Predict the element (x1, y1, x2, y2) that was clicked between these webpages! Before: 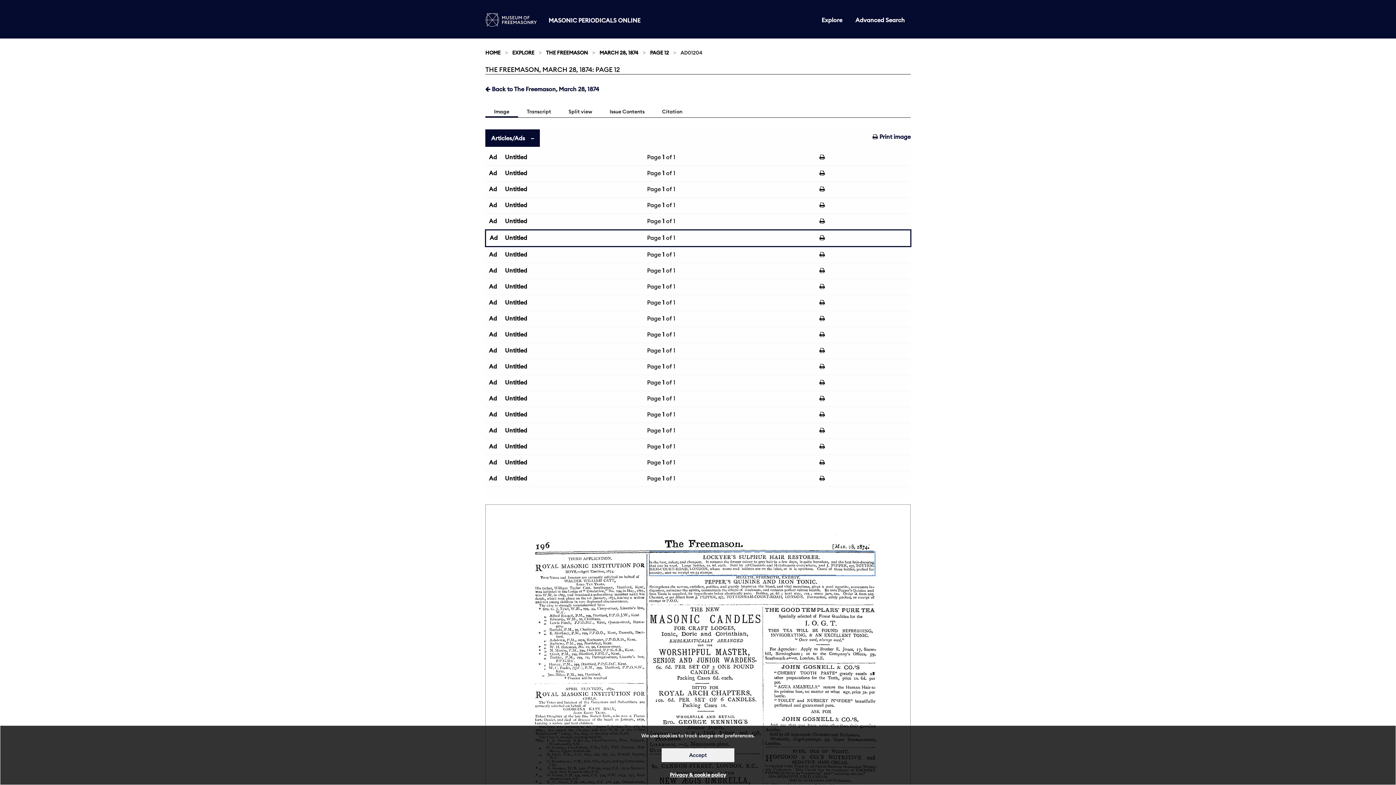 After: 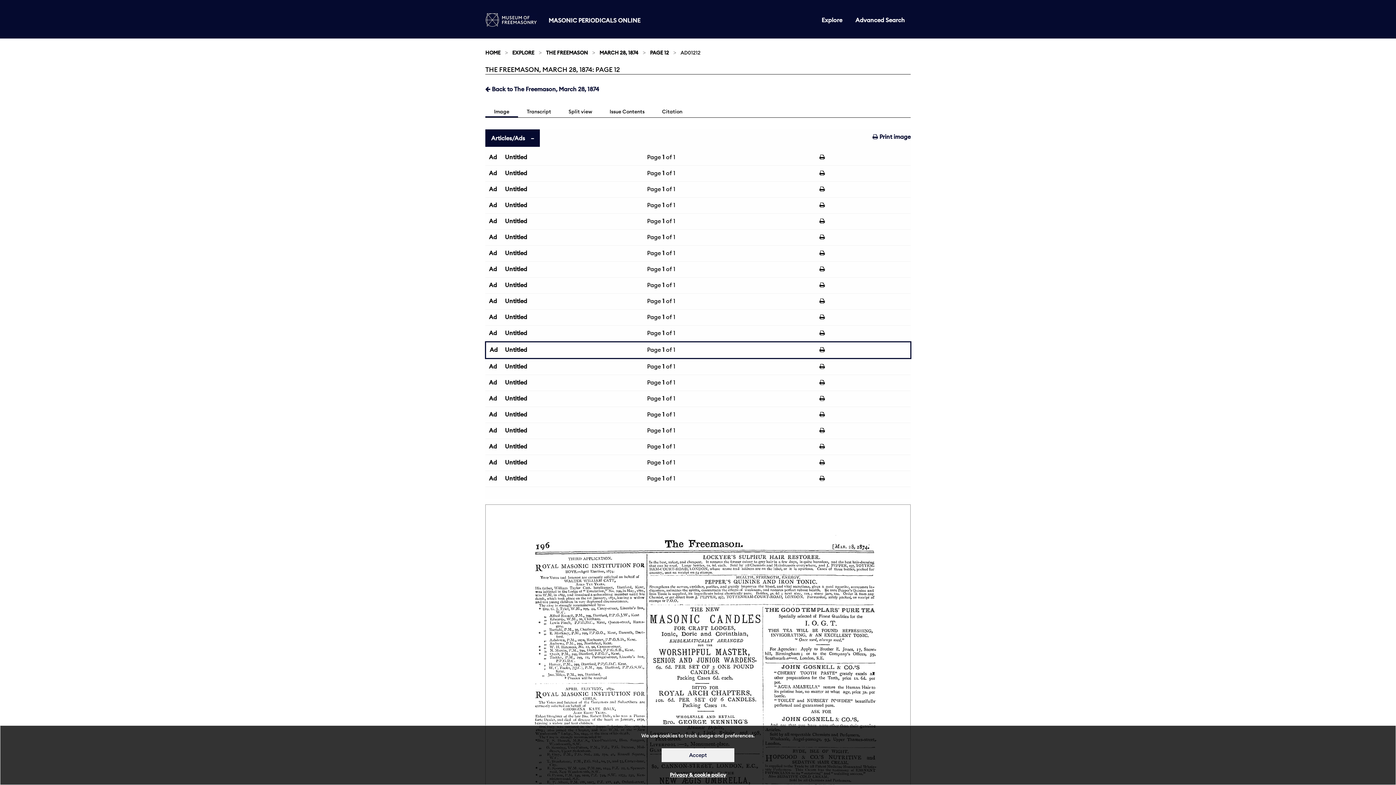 Action: bbox: (489, 346, 497, 354) label: Ad